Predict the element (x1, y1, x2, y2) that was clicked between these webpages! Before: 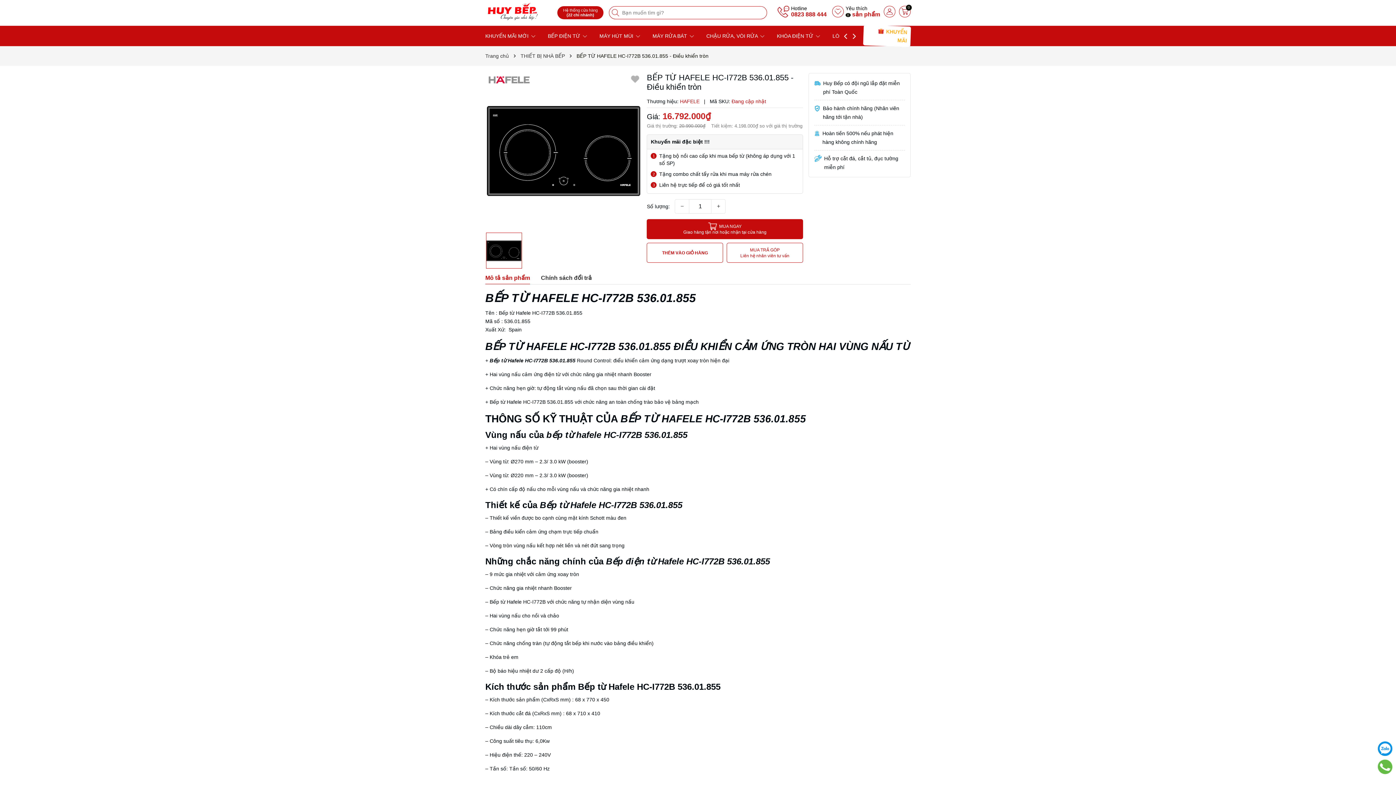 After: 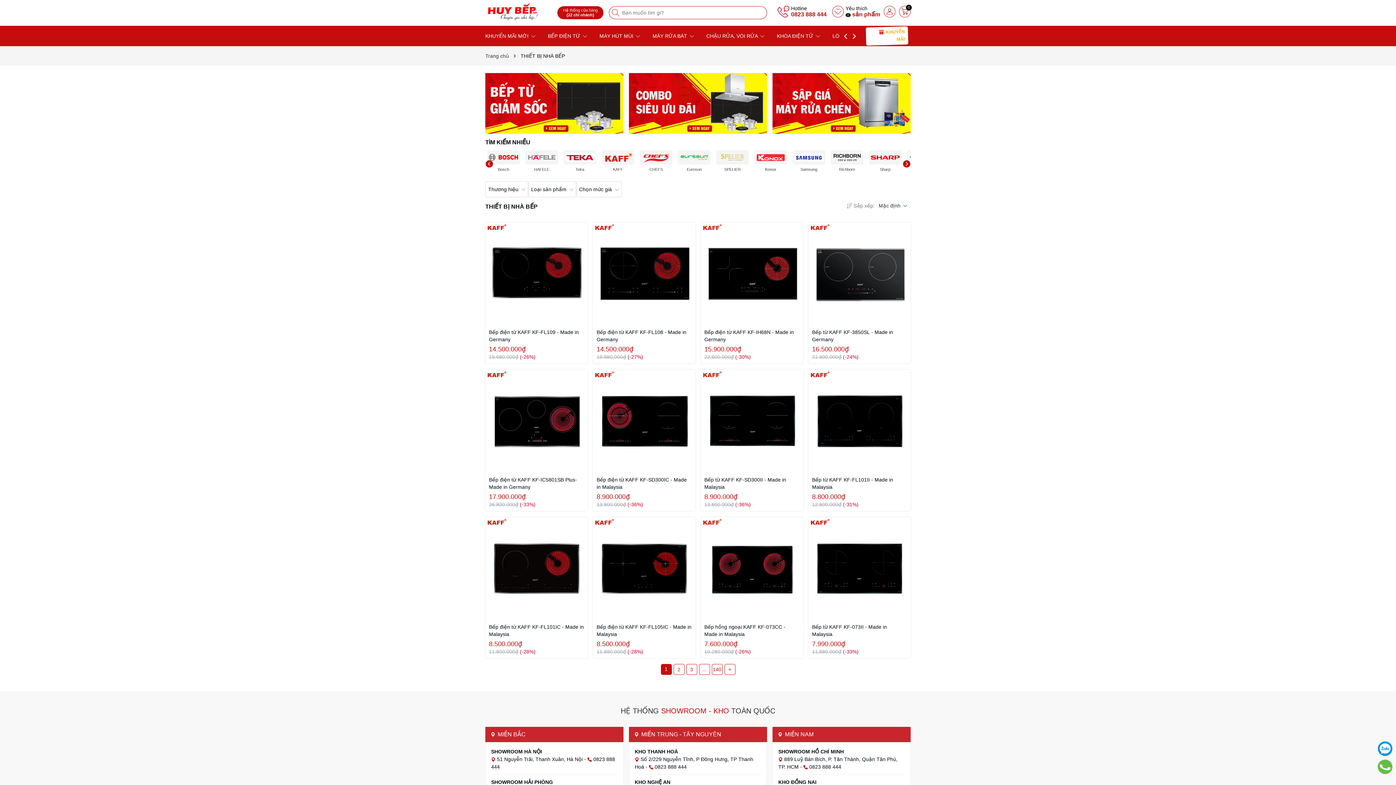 Action: bbox: (520, 53, 565, 58) label: THIẾT BỊ NHÀ BẾP